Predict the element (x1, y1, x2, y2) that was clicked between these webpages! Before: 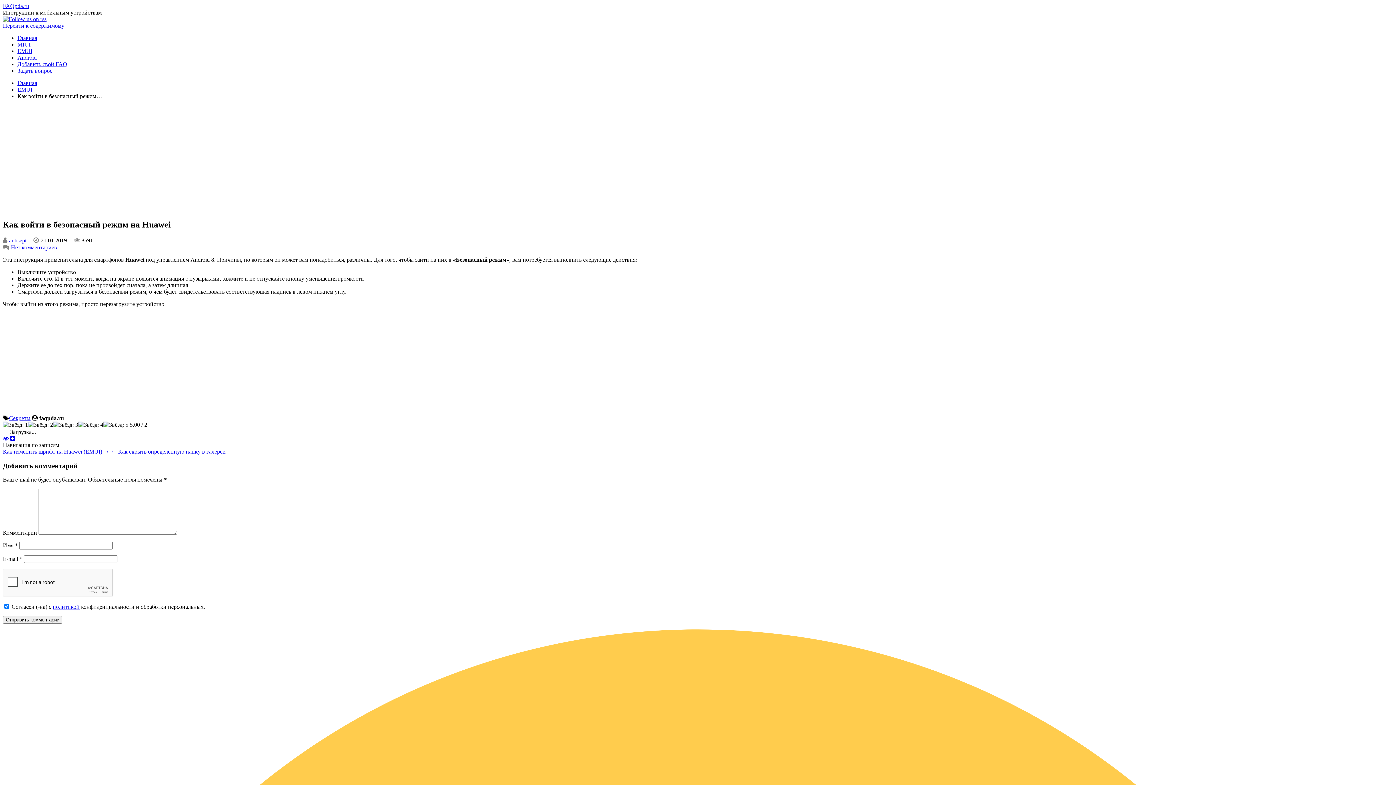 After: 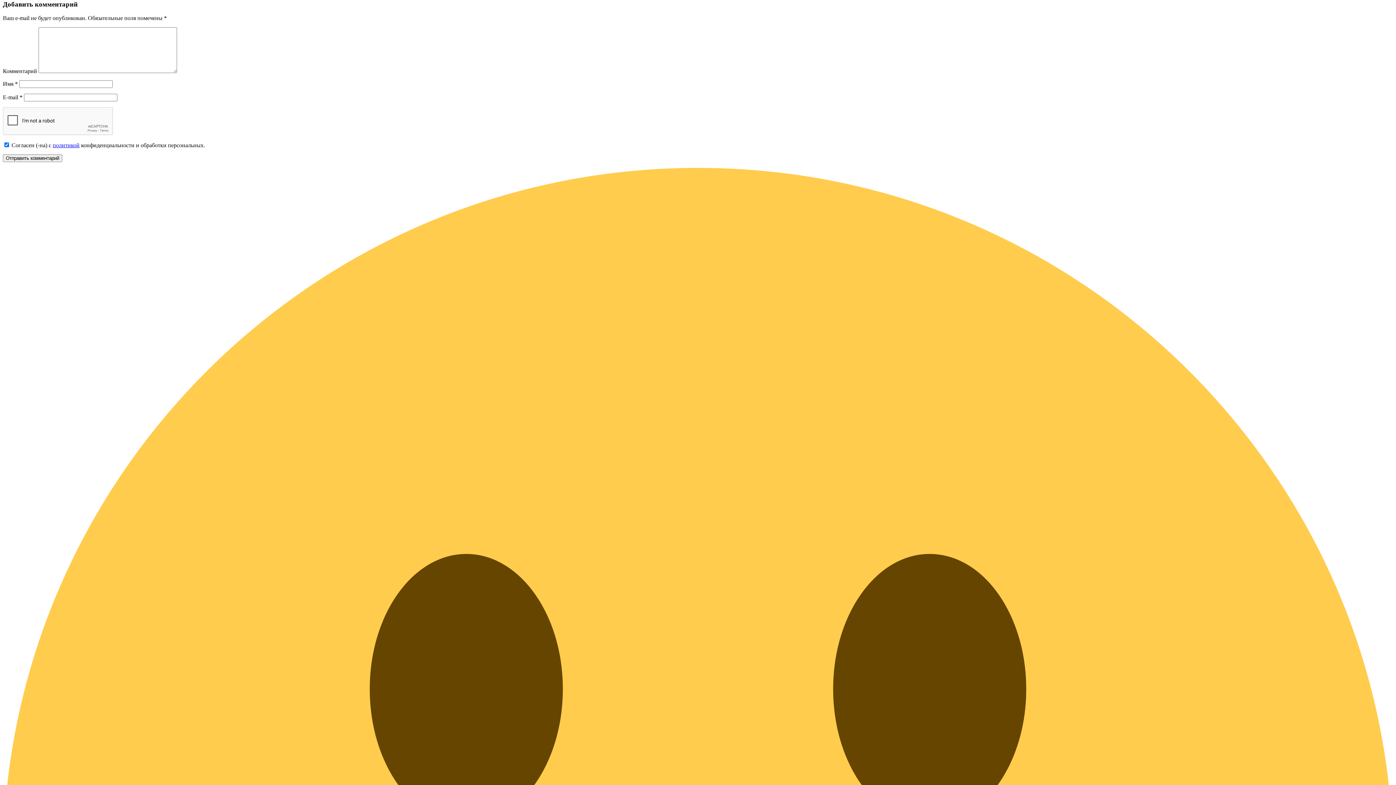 Action: bbox: (10, 244, 57, 250) label: Нет комментариев